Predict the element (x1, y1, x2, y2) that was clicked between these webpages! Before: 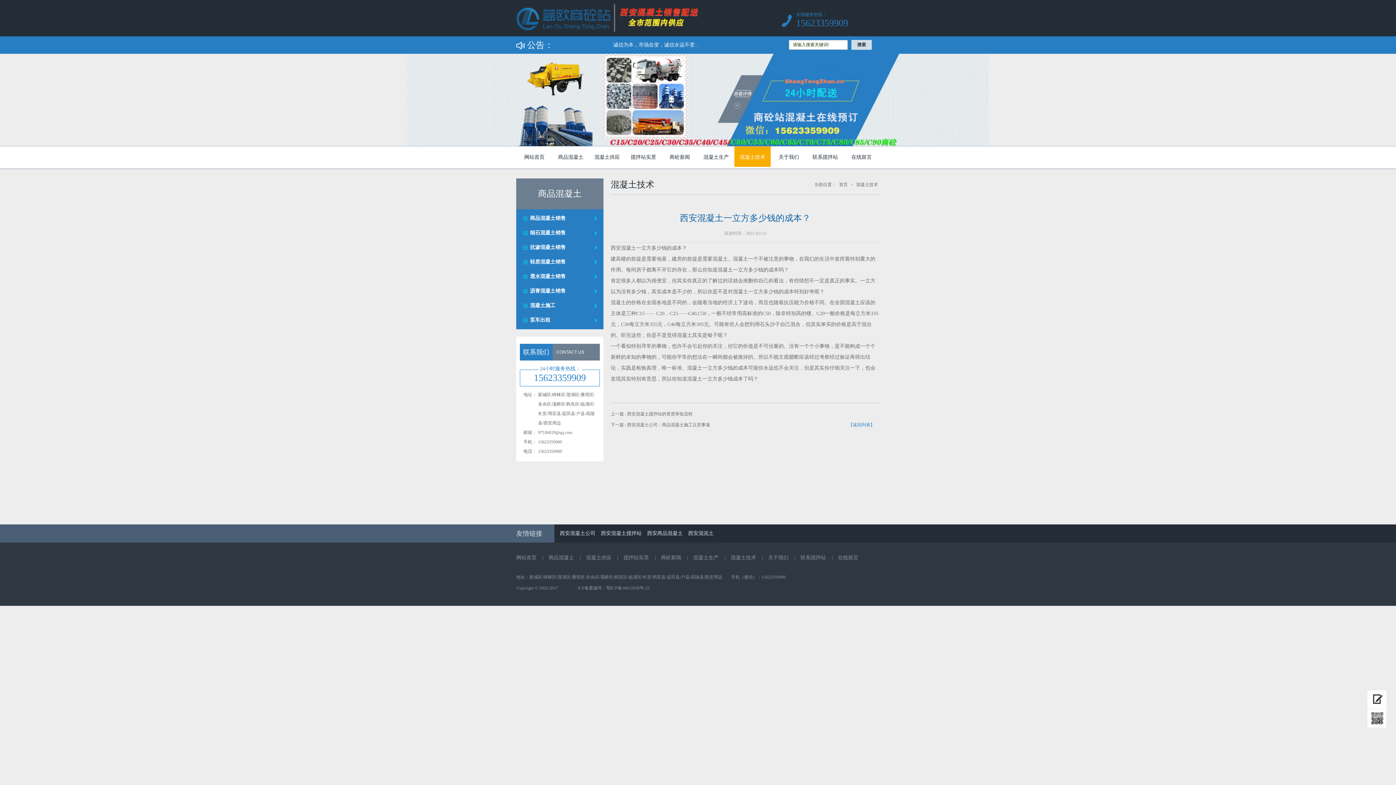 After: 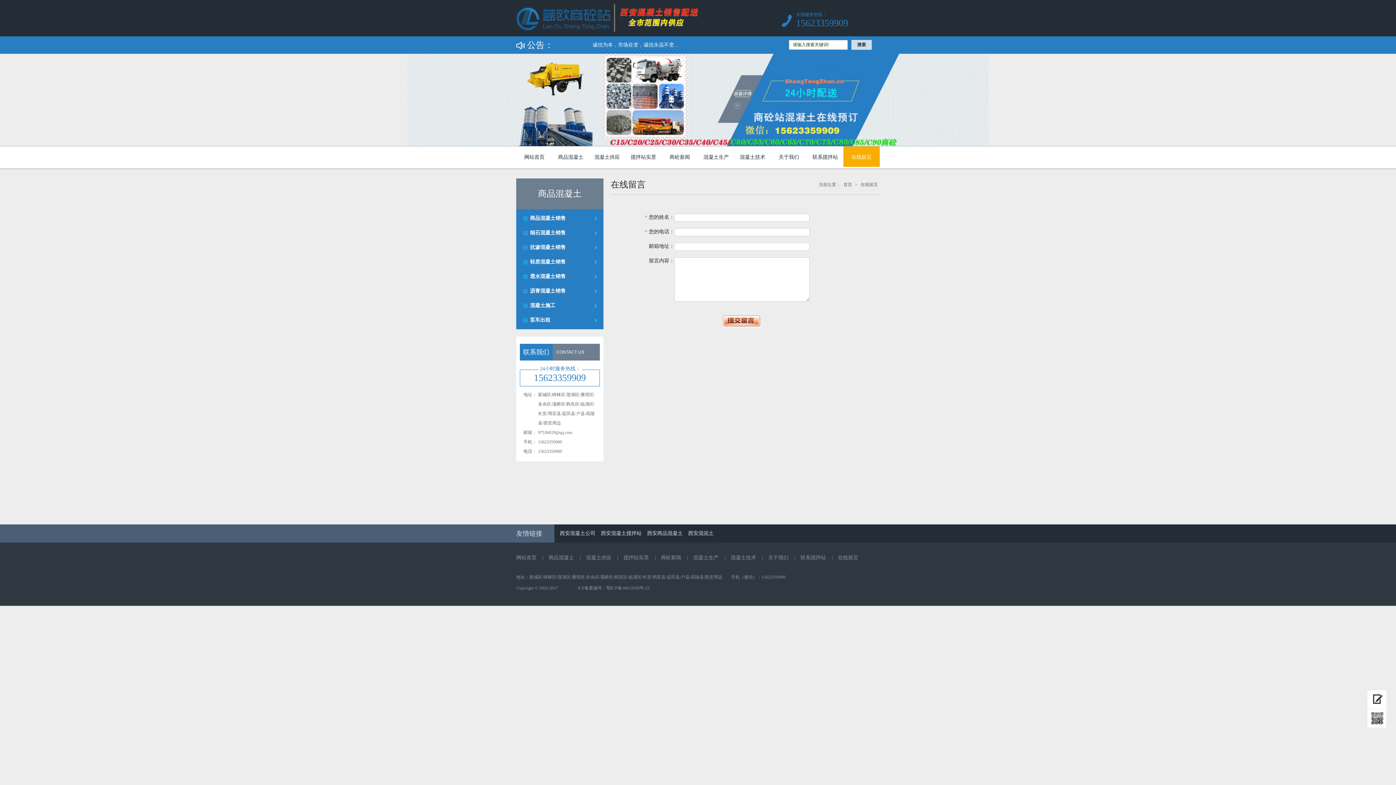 Action: bbox: (1367, 690, 1387, 709)